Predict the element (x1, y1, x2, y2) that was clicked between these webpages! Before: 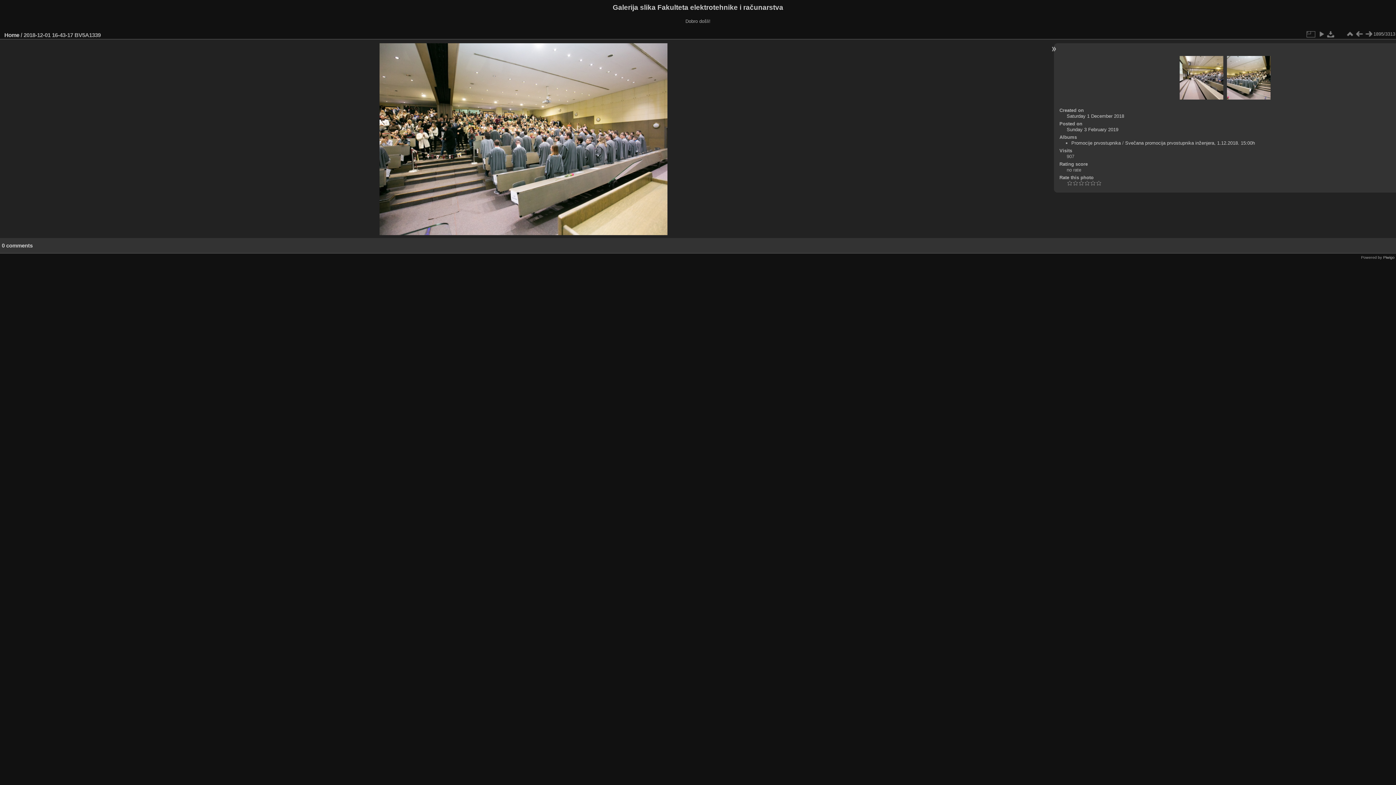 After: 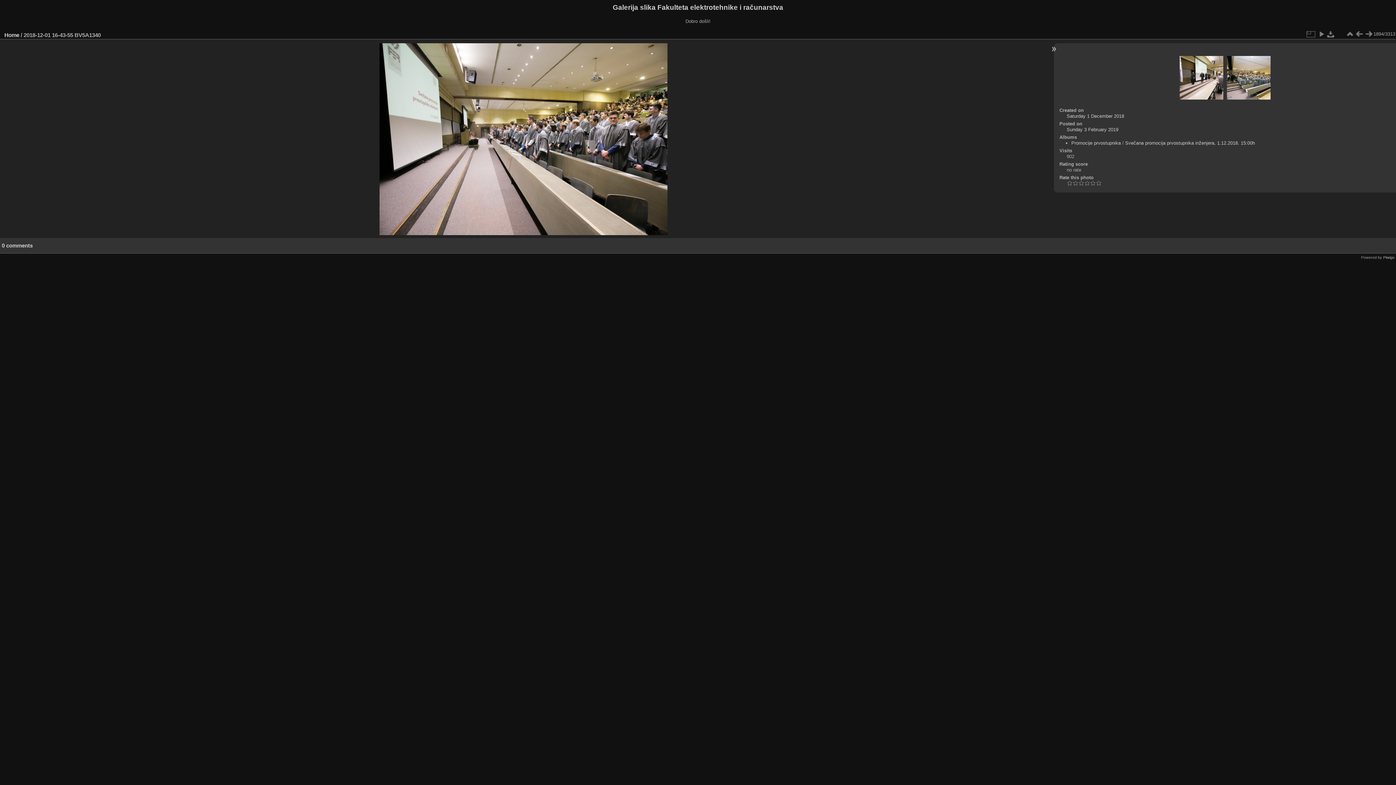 Action: bbox: (1179, 55, 1223, 100)